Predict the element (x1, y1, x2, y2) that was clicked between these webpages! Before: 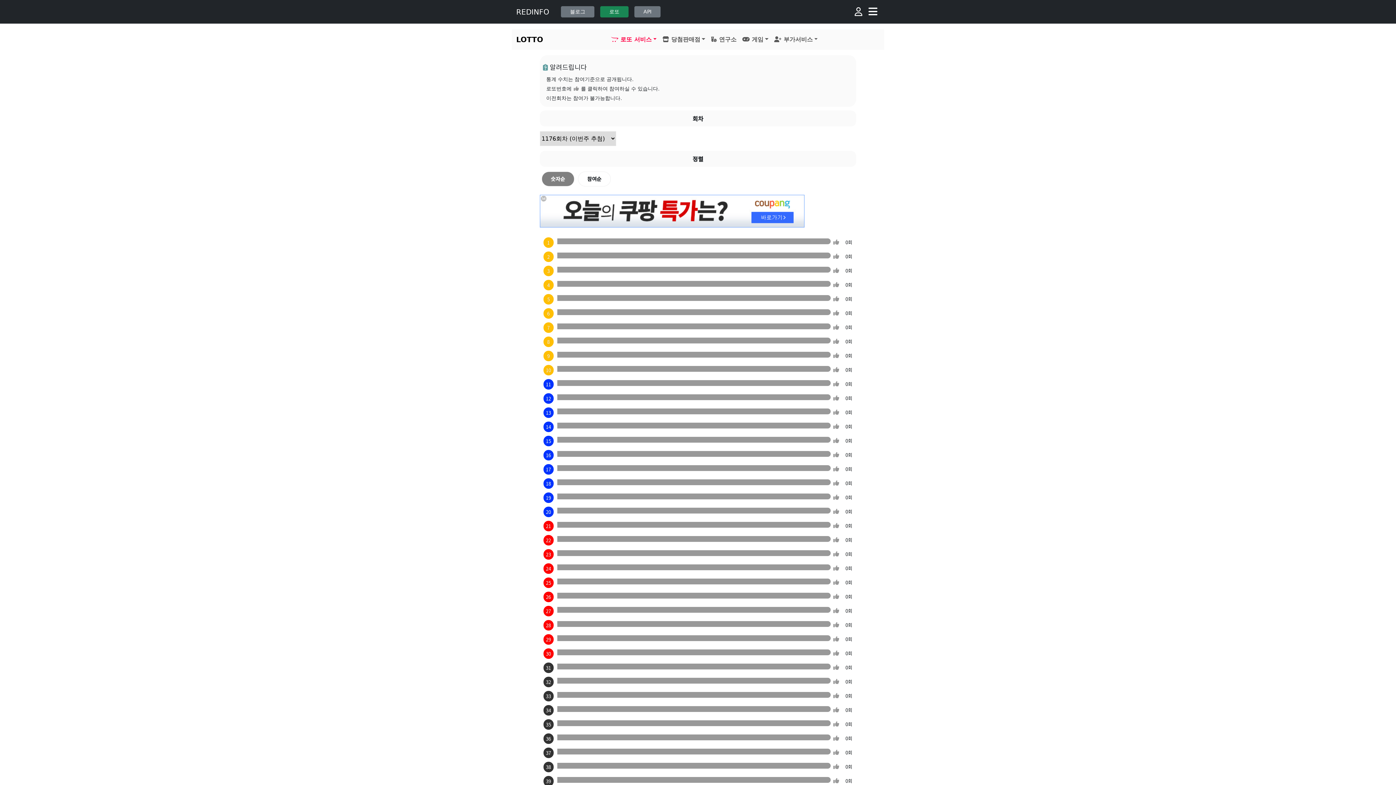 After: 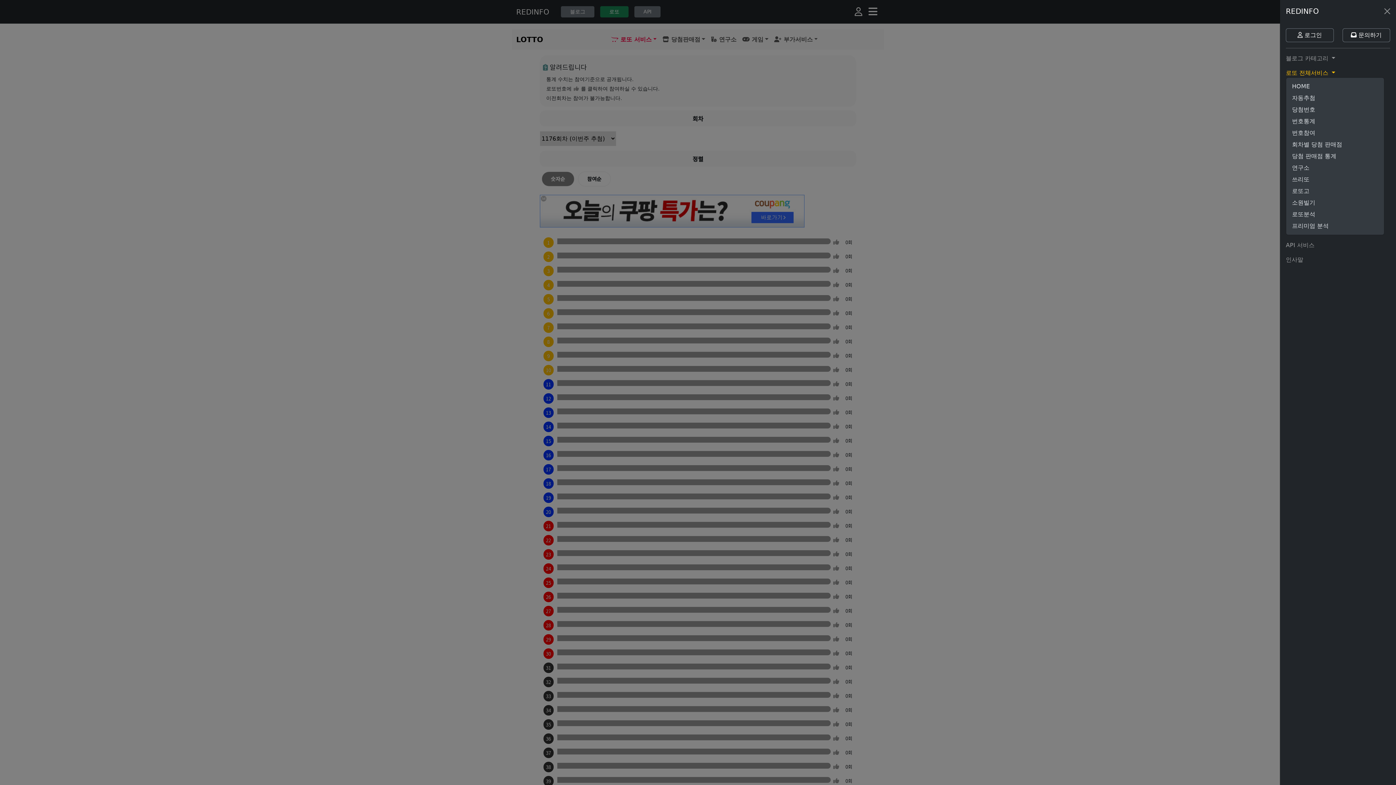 Action: bbox: (866, 5, 880, 17) label: Toggle navigation